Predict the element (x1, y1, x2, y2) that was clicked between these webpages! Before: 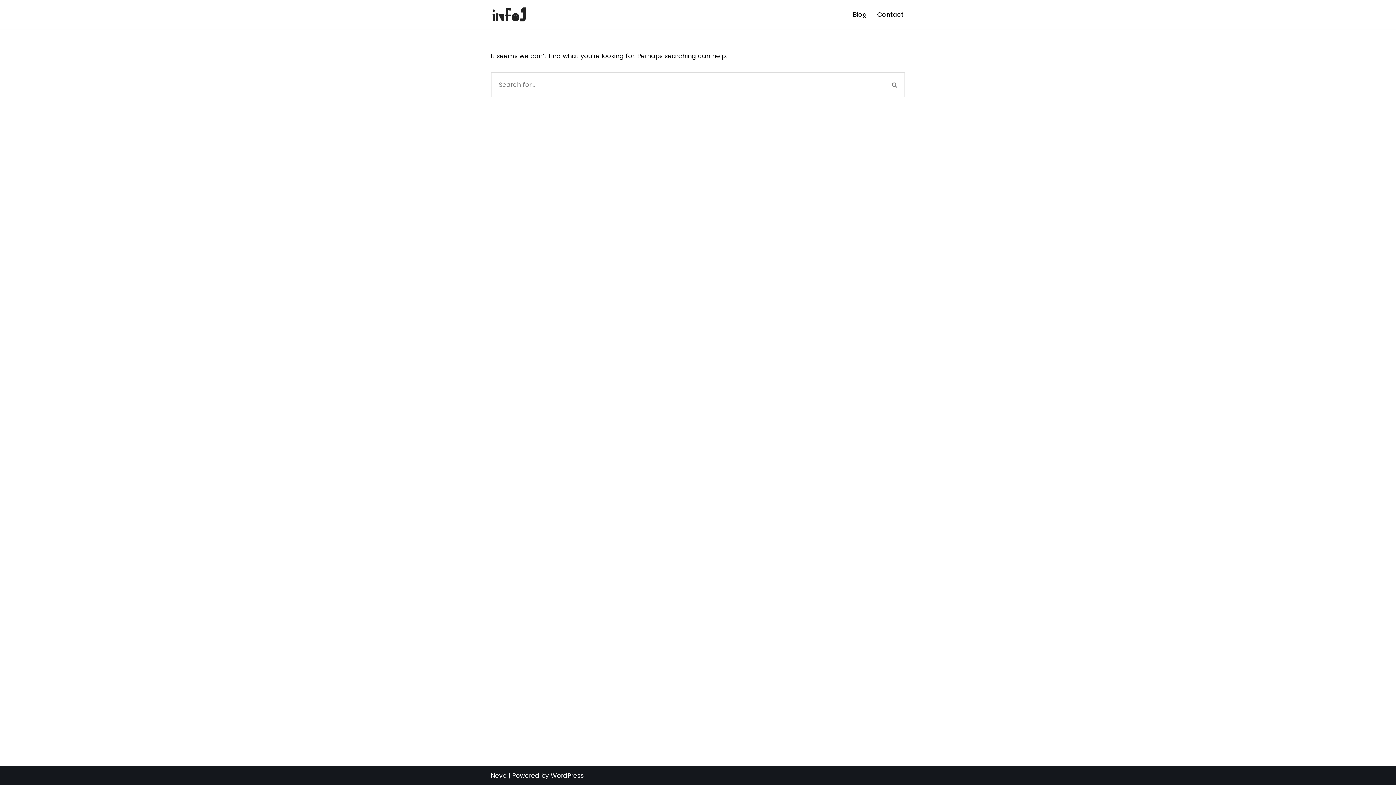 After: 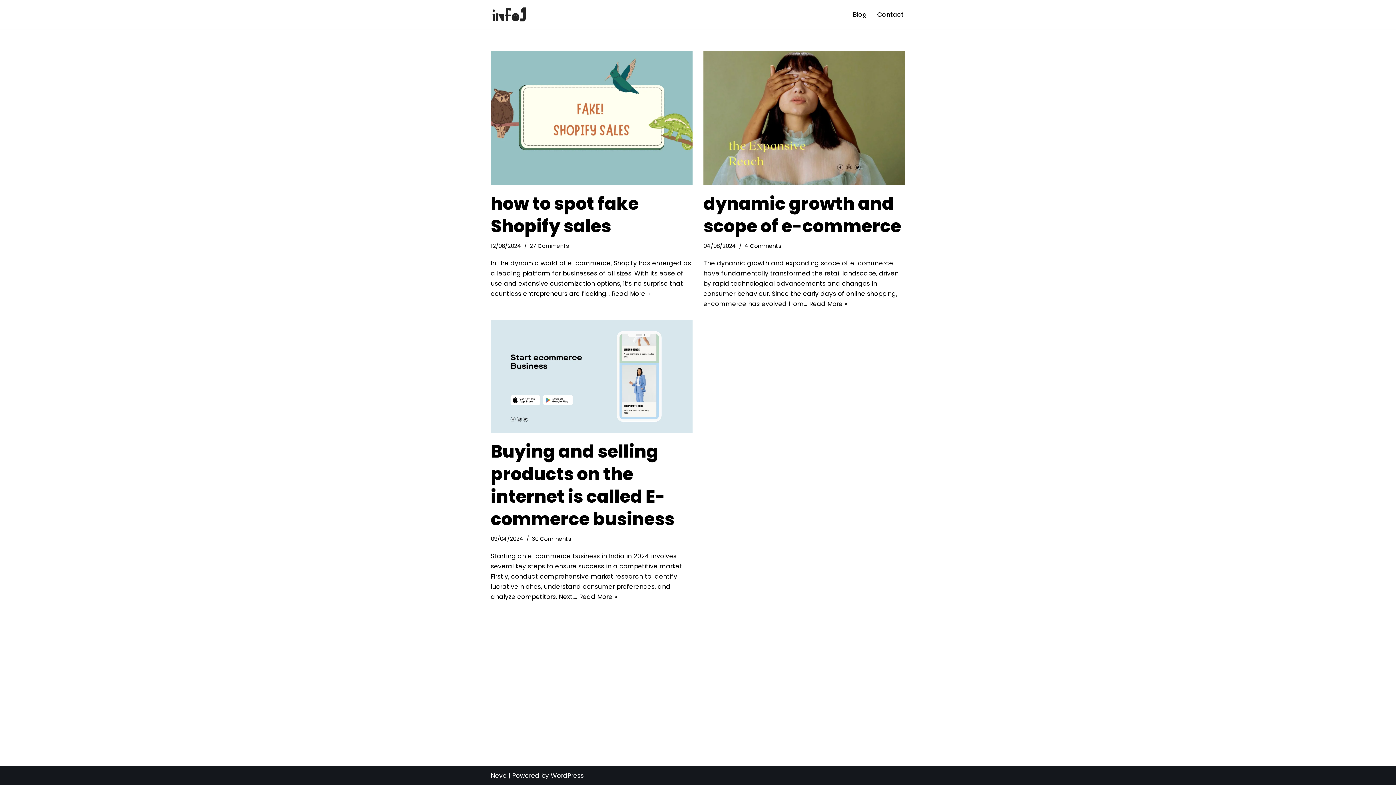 Action: bbox: (490, 6, 527, 22) label: info1 Be Informed